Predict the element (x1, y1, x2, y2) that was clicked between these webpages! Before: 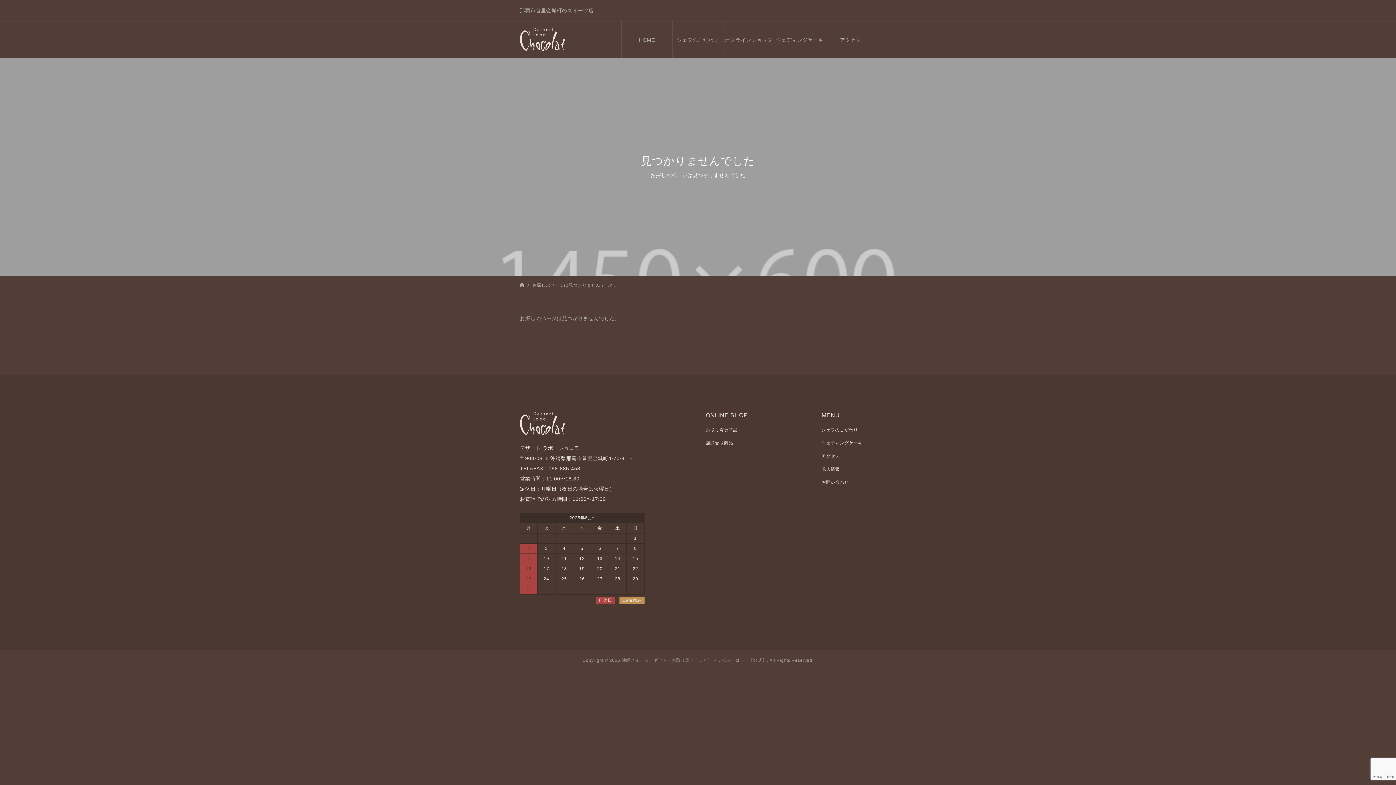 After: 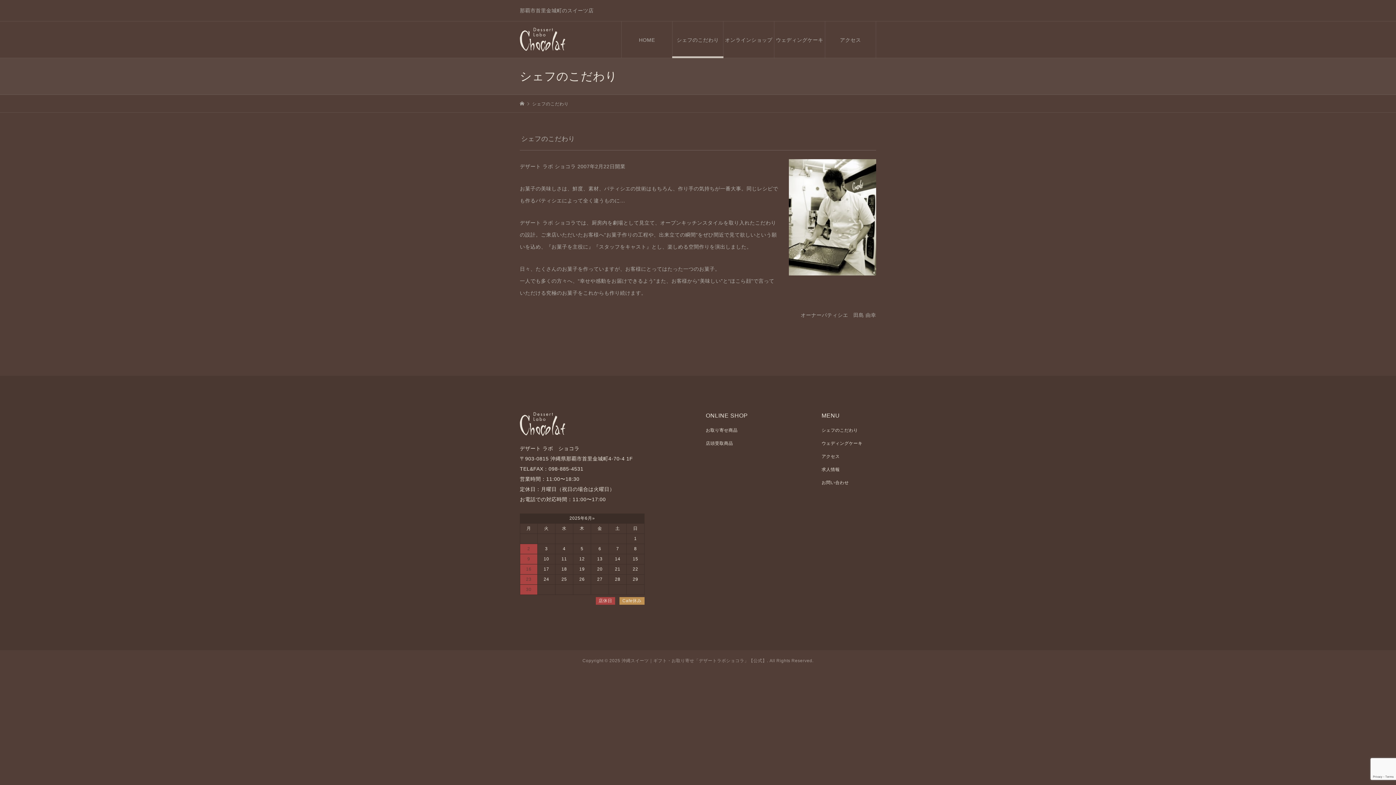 Action: bbox: (821, 427, 858, 432) label: シェフのこだわり